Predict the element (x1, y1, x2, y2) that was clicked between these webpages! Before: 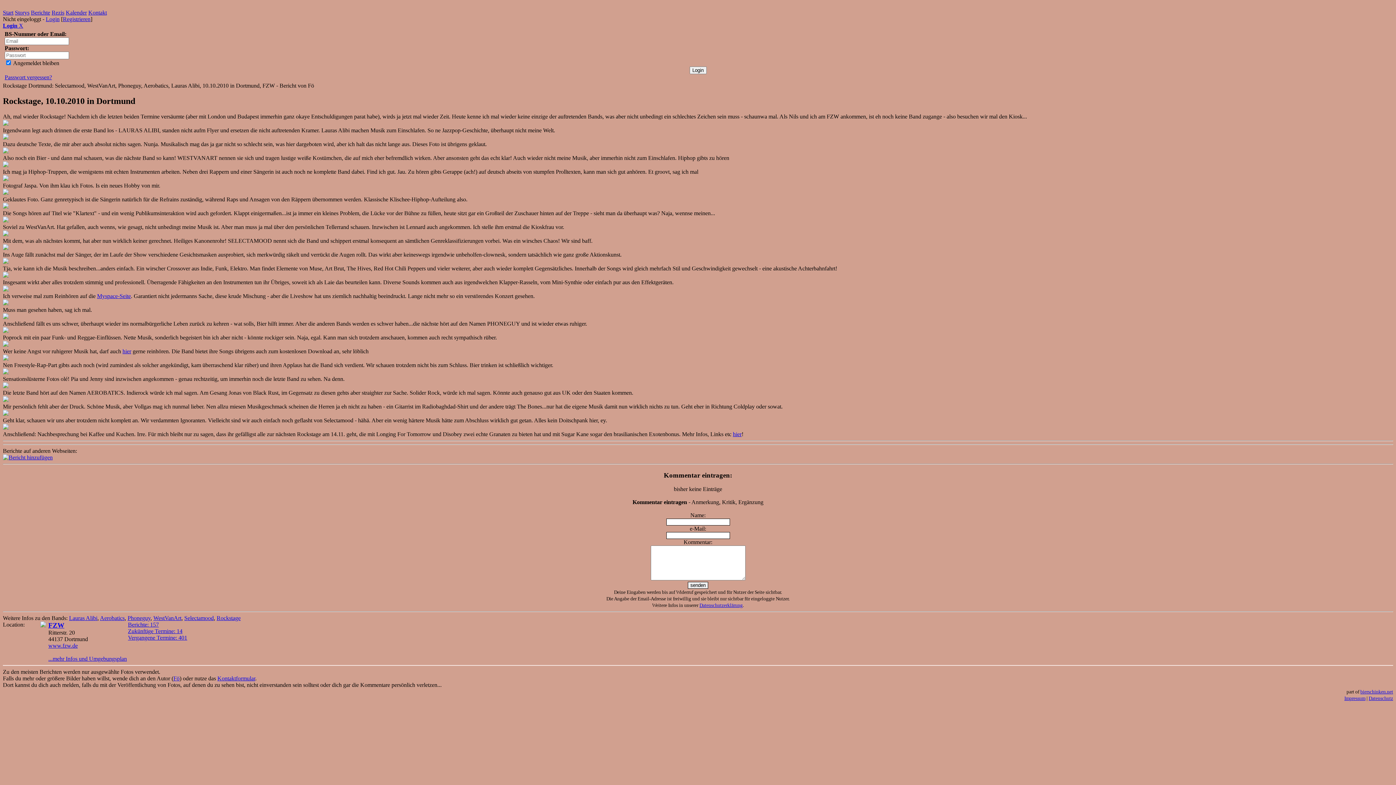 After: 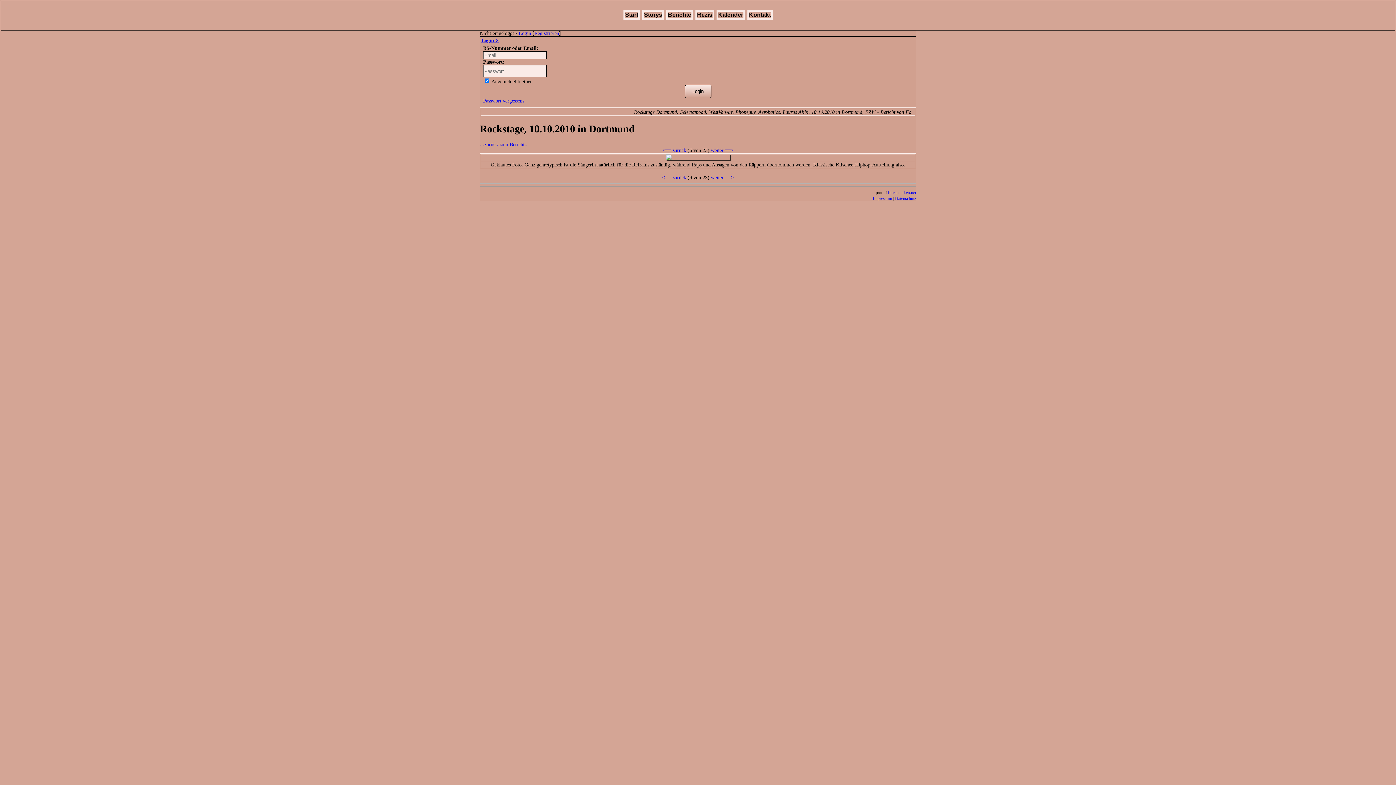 Action: bbox: (2, 189, 8, 195)